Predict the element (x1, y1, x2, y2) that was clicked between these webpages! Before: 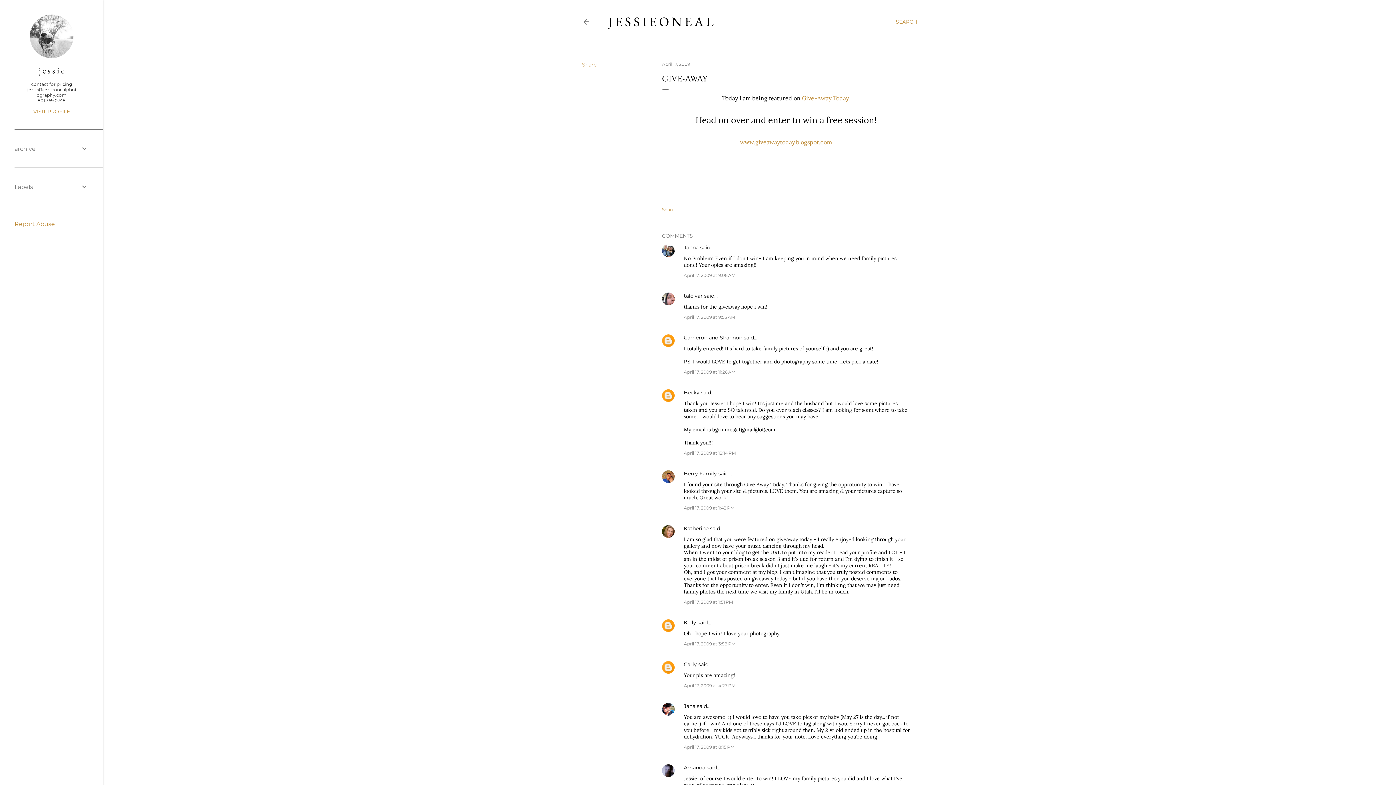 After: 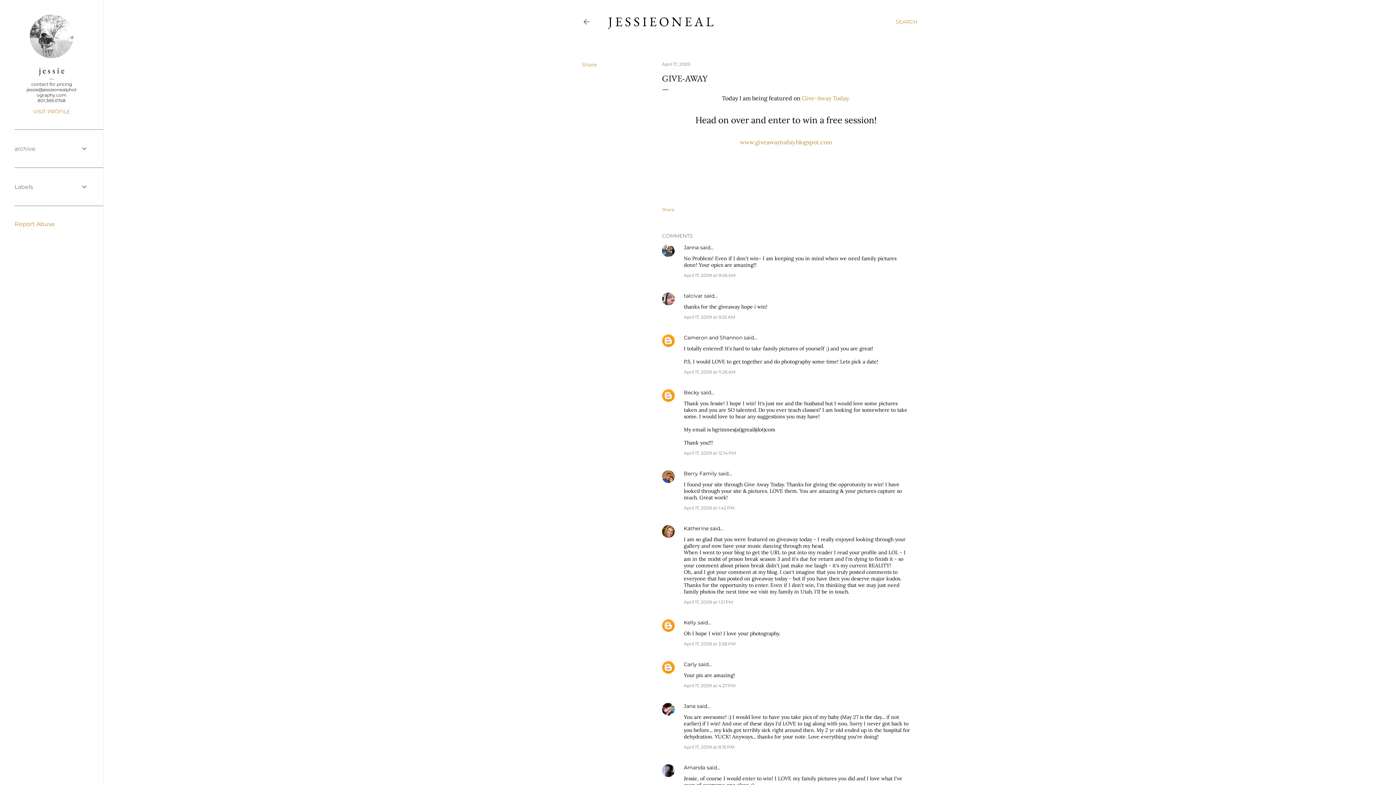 Action: bbox: (14, 220, 54, 227) label: Report Abuse